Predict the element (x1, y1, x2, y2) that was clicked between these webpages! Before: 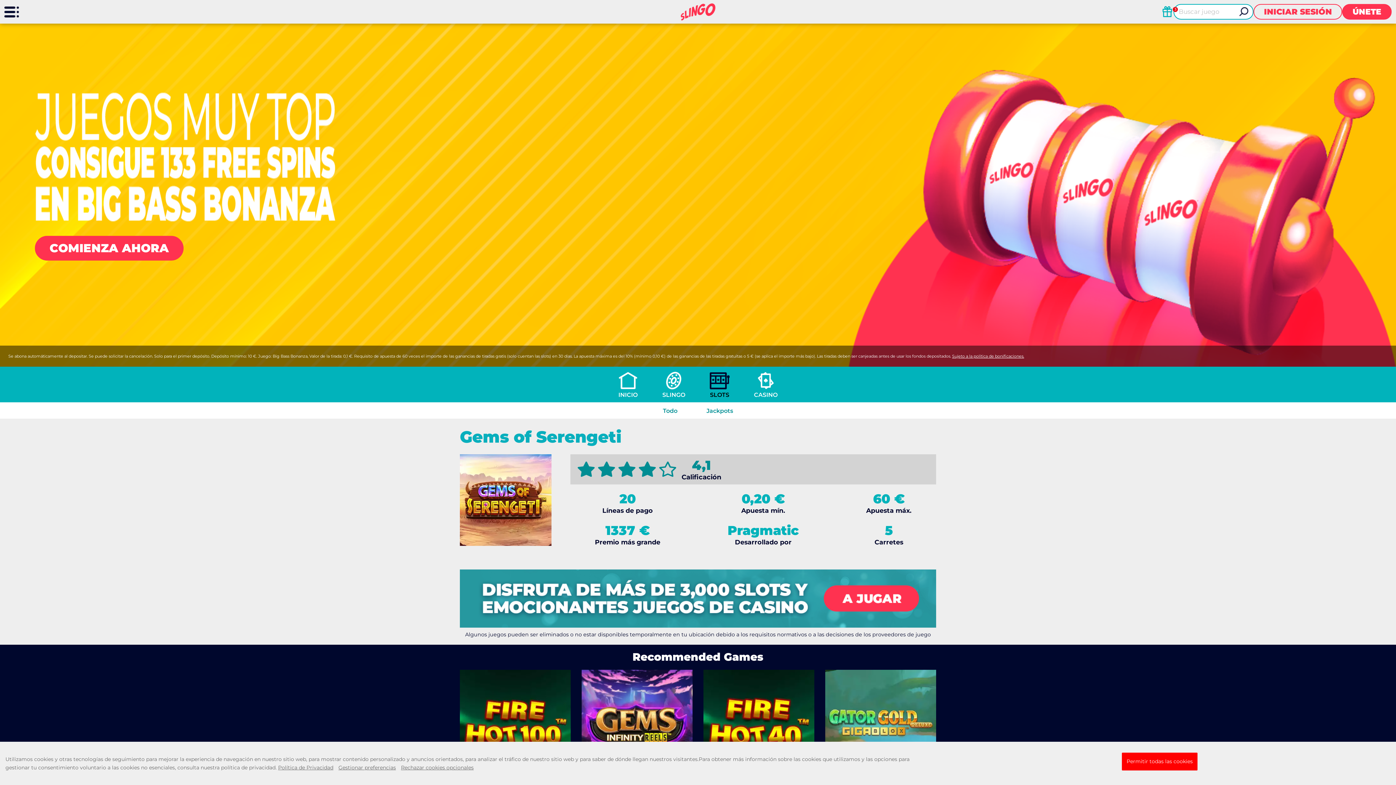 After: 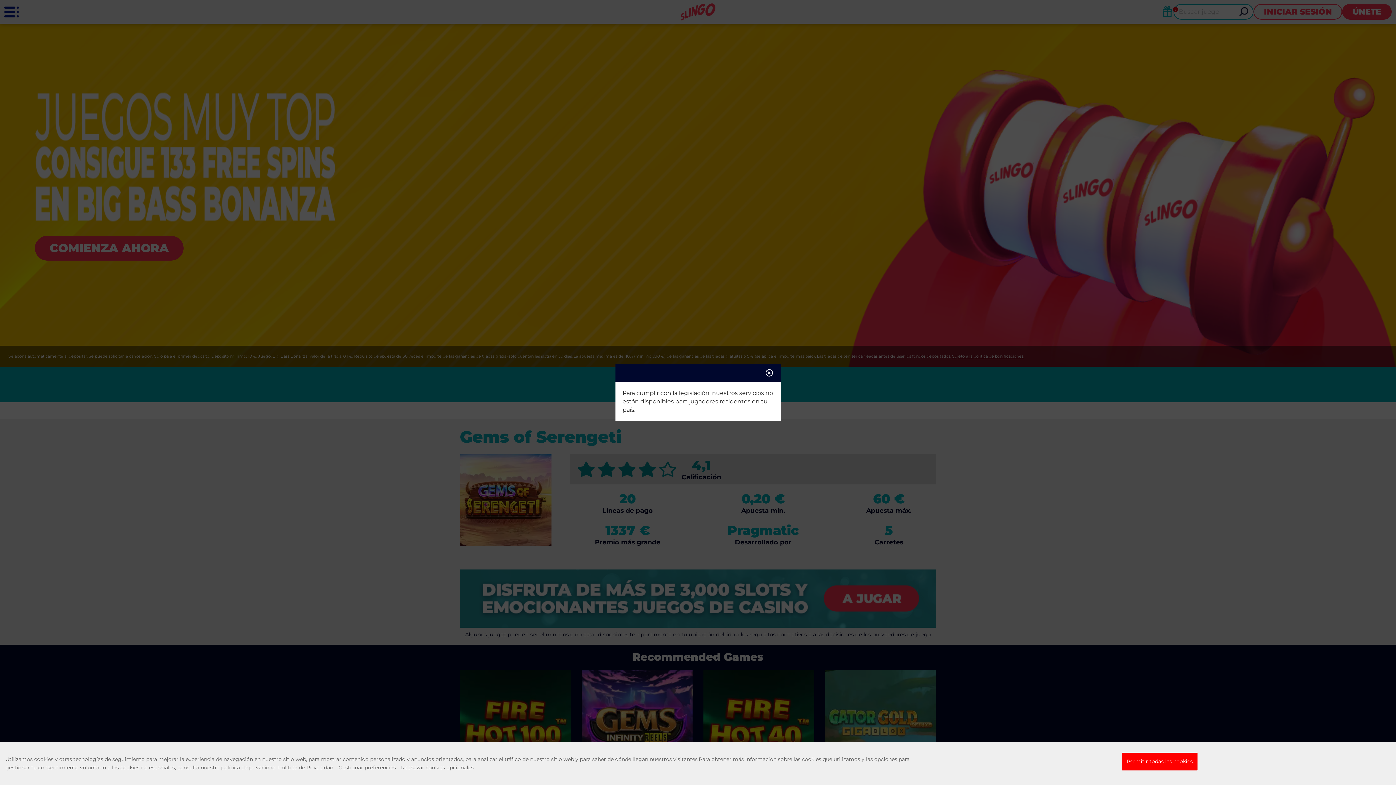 Action: label: ÚNETE bbox: (1342, 3, 1392, 19)